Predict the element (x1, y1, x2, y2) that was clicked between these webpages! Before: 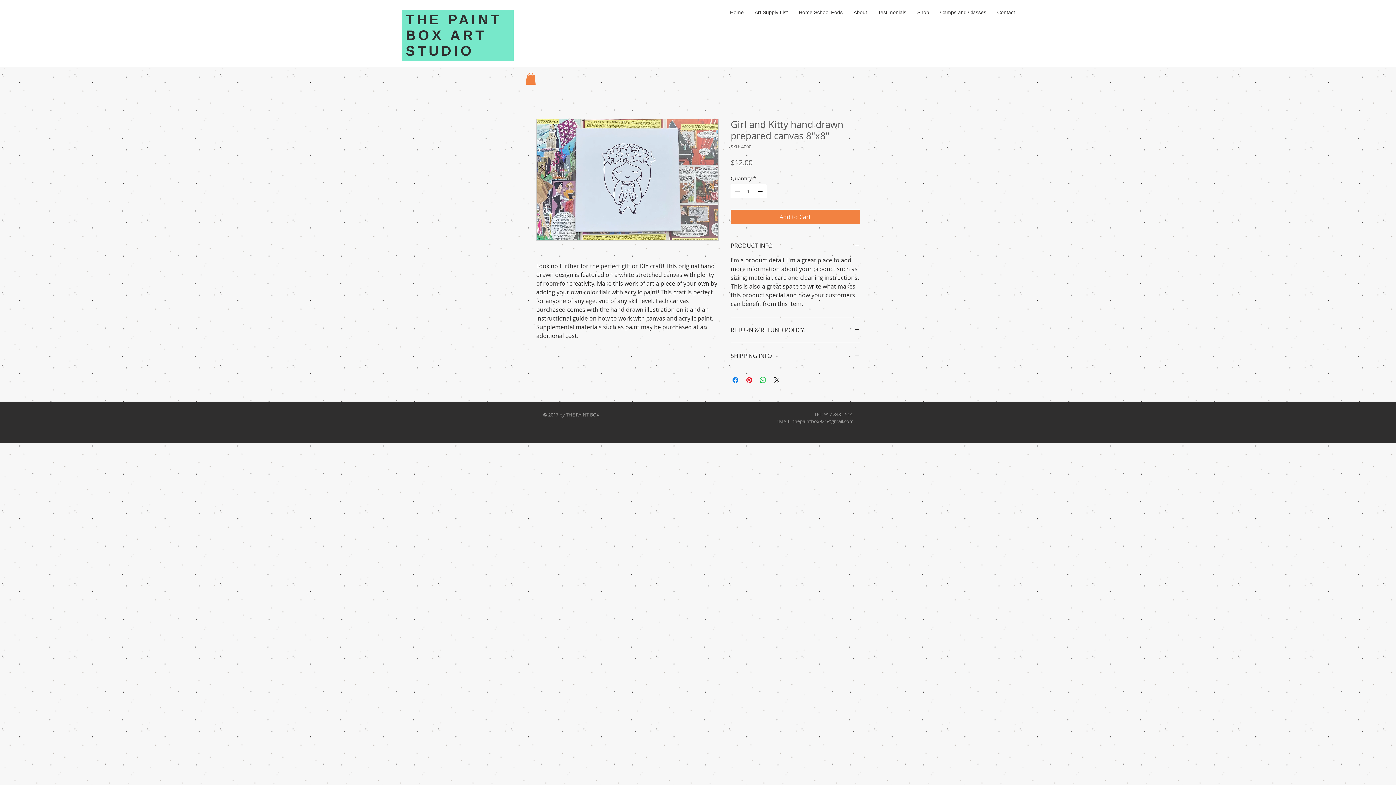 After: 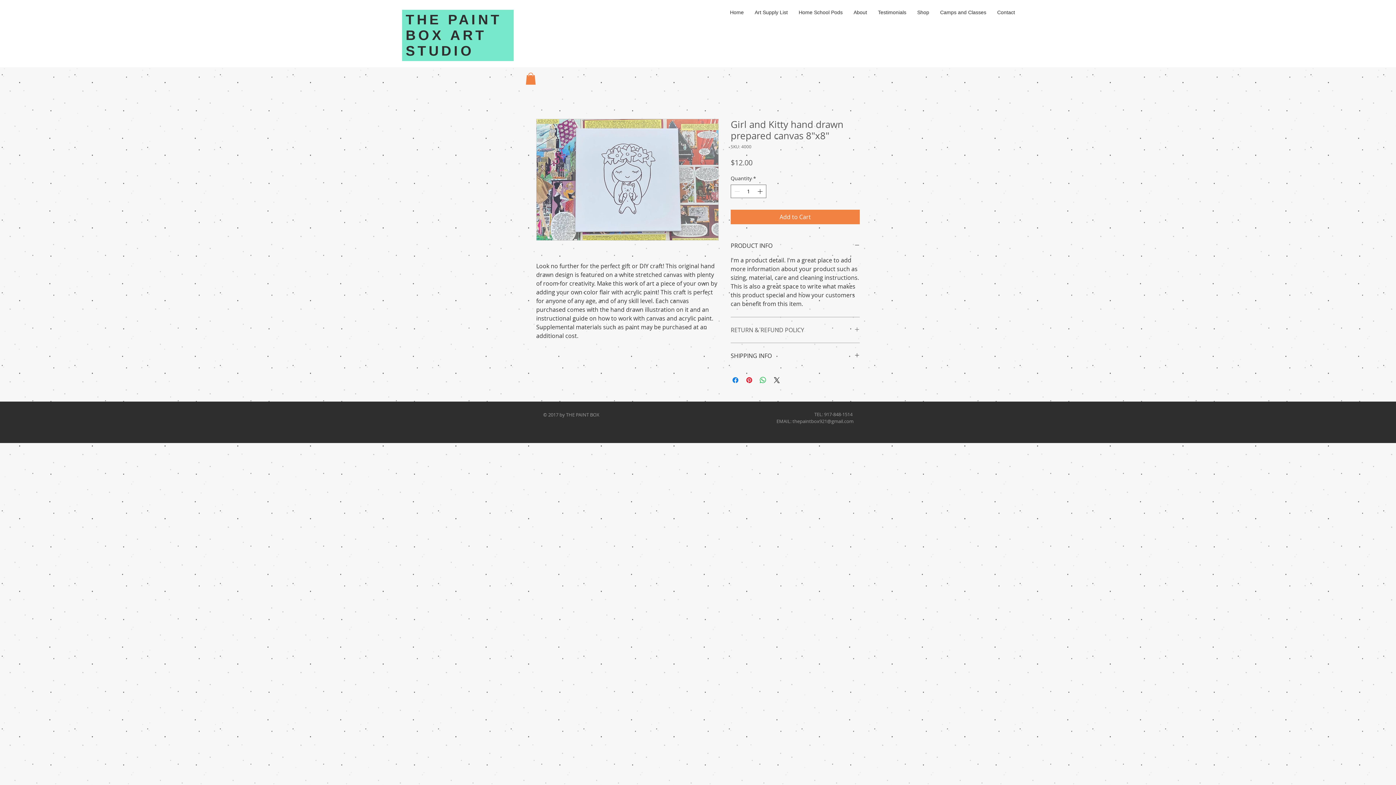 Action: label: RETURN & REFUND POLICY bbox: (730, 326, 860, 334)